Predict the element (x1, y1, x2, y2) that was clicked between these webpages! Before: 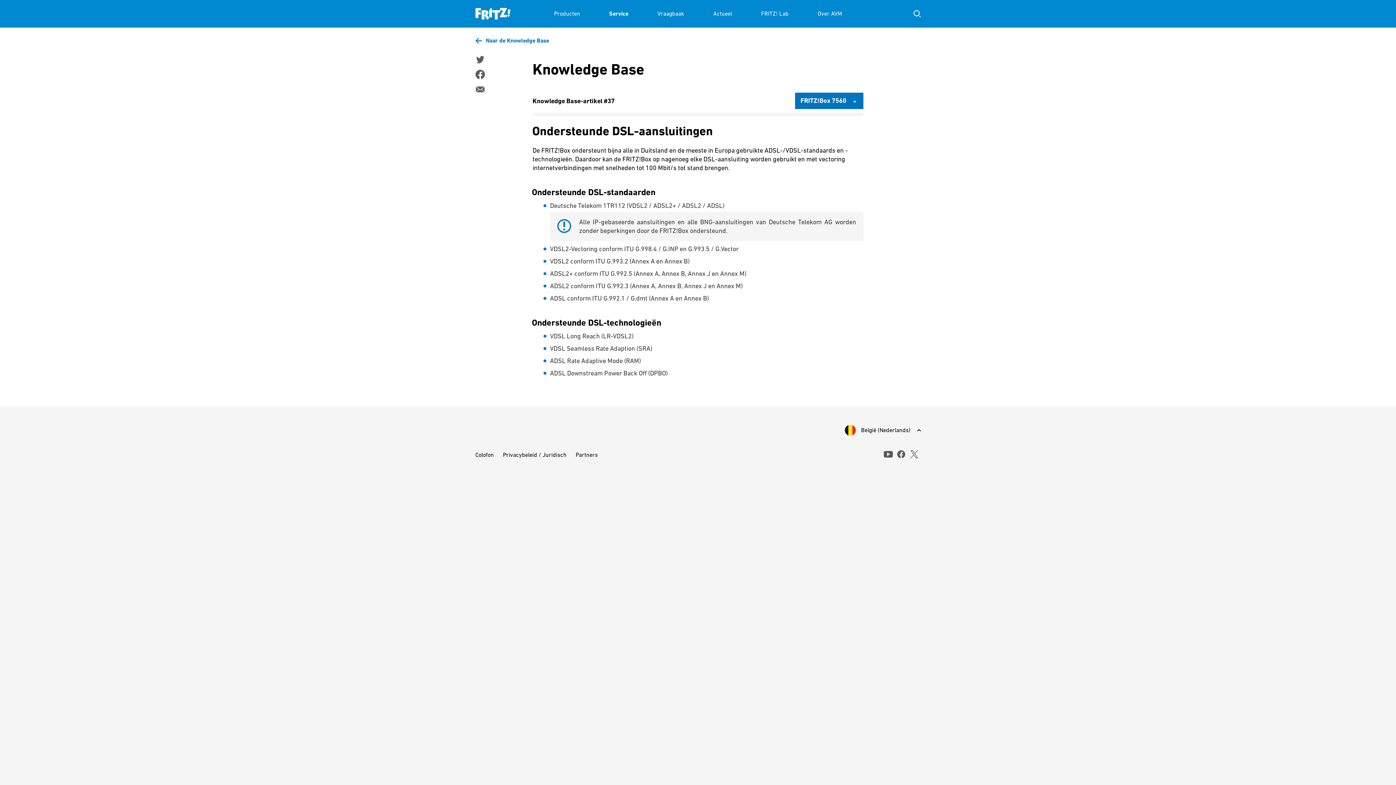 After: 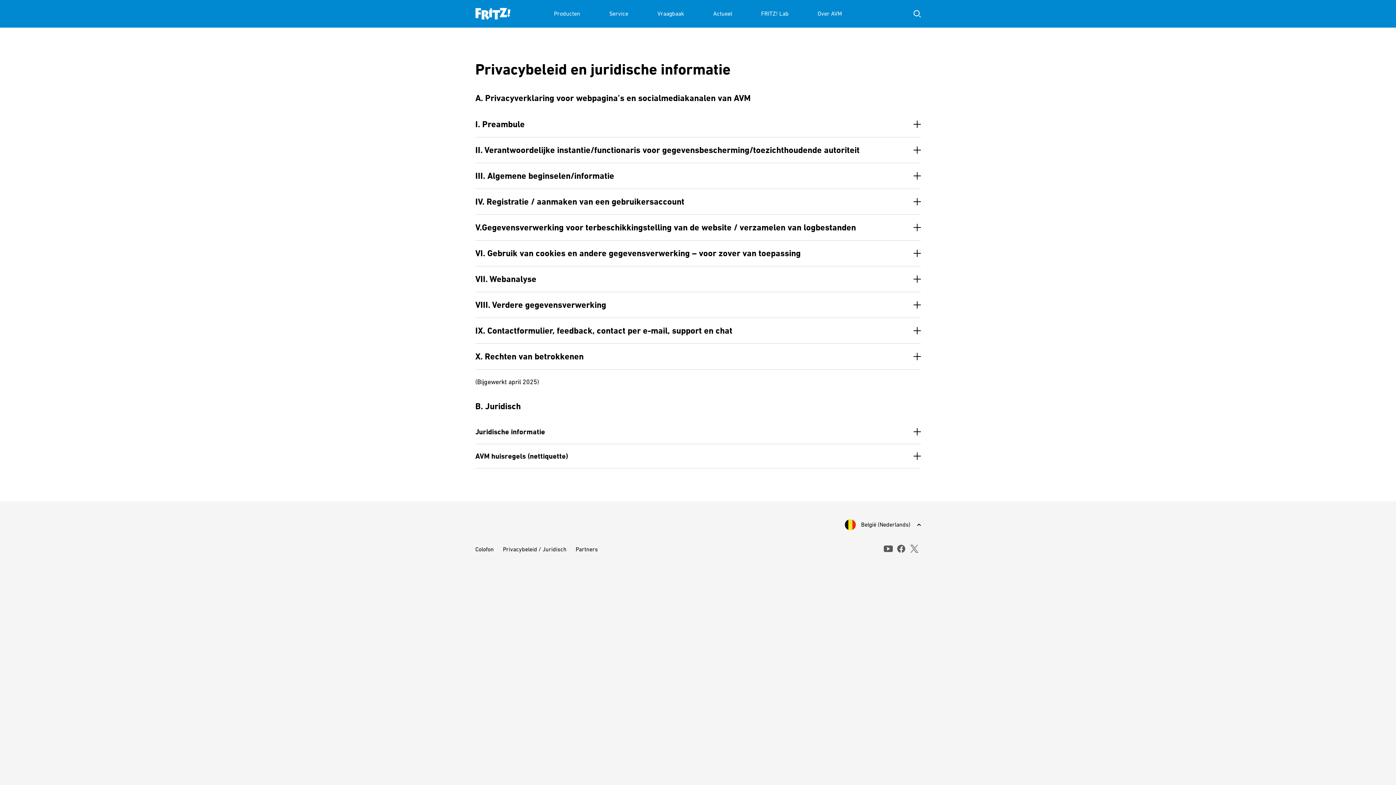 Action: bbox: (503, 451, 566, 458) label: Privacybeleid / Juridisch